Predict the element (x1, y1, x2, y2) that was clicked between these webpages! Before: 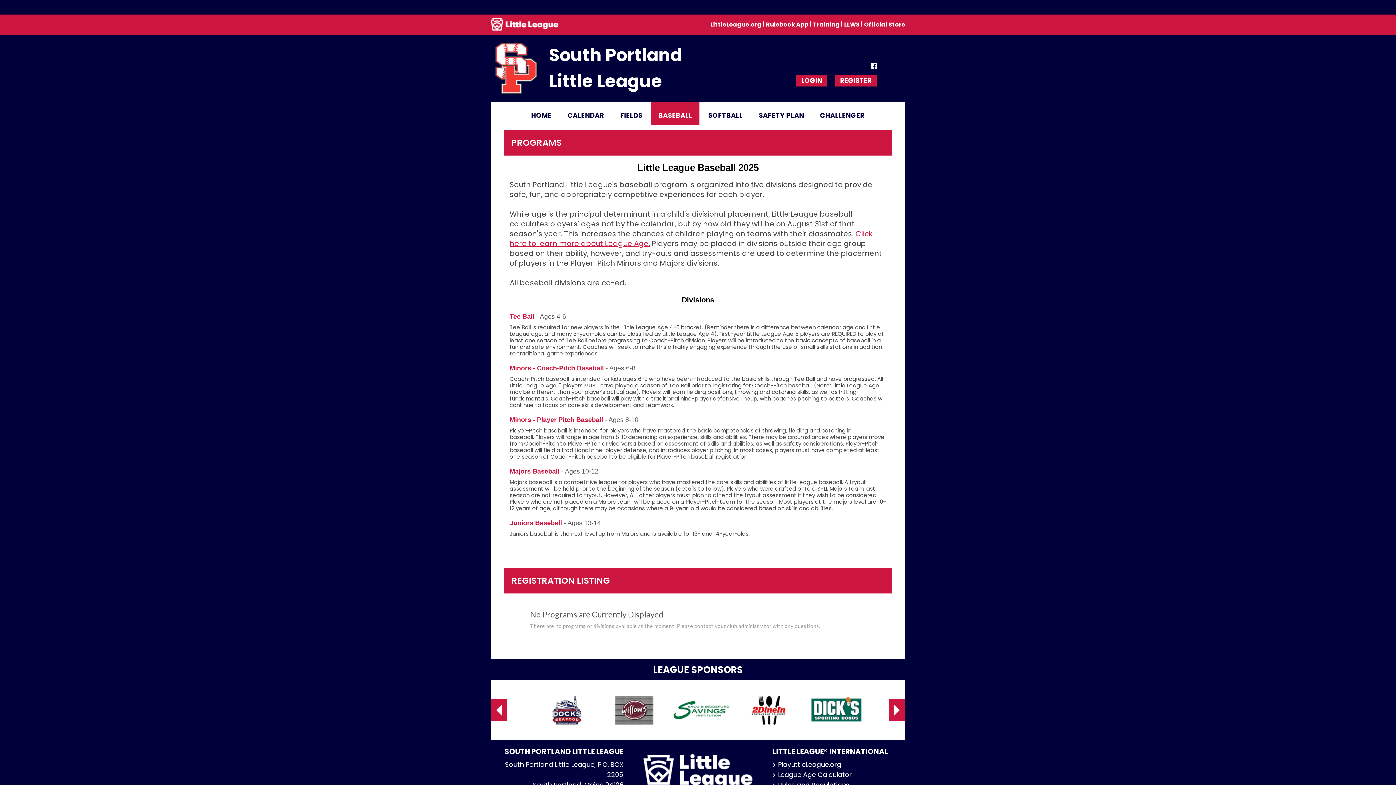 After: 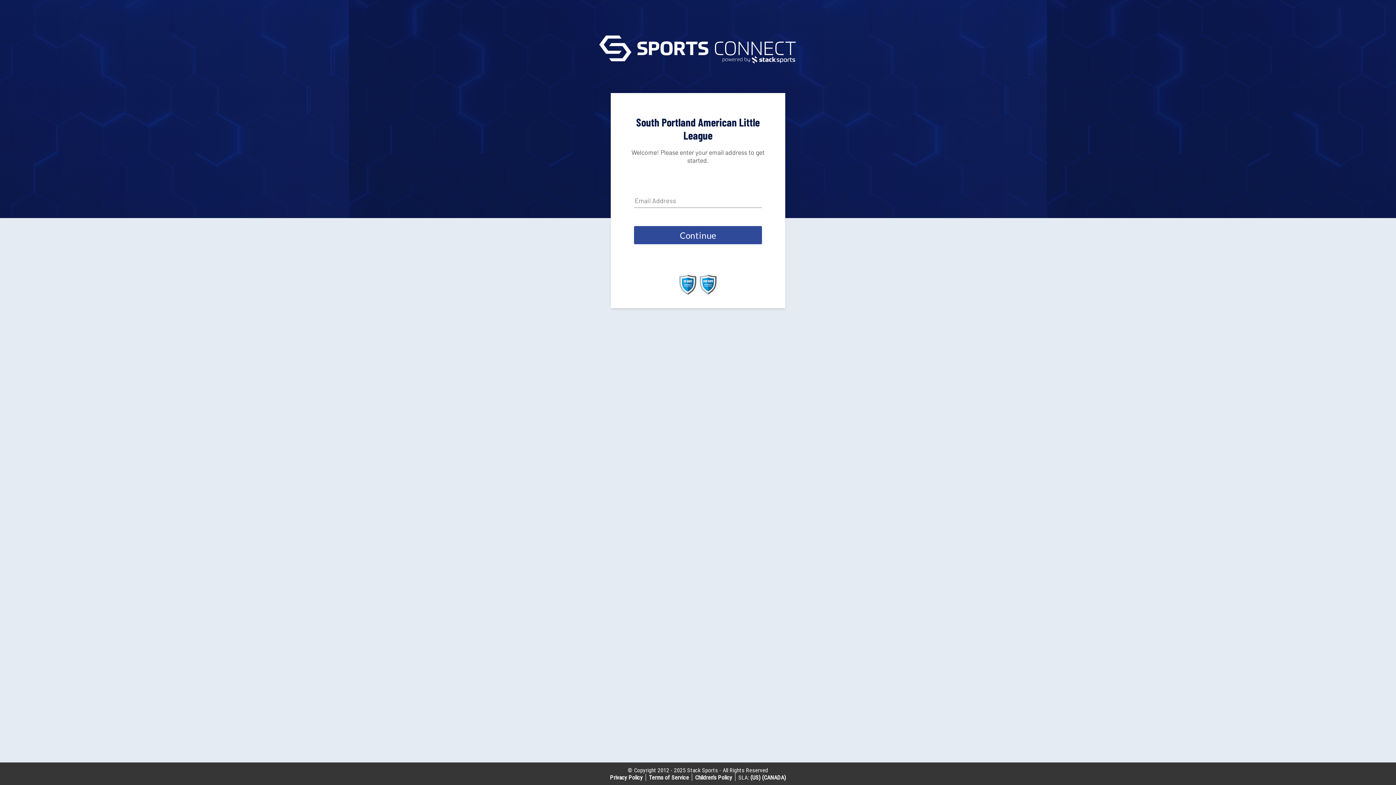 Action: label: REGISTER bbox: (834, 74, 877, 86)